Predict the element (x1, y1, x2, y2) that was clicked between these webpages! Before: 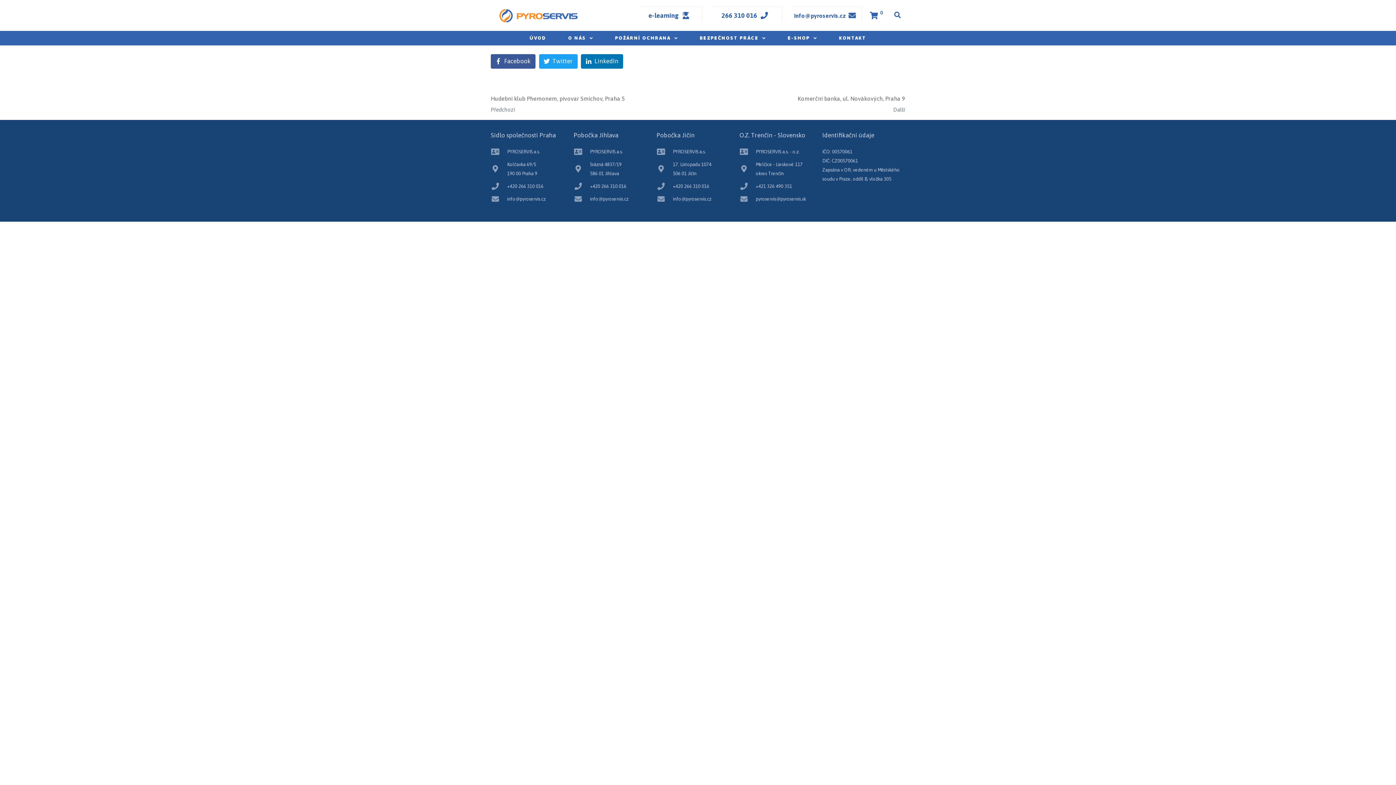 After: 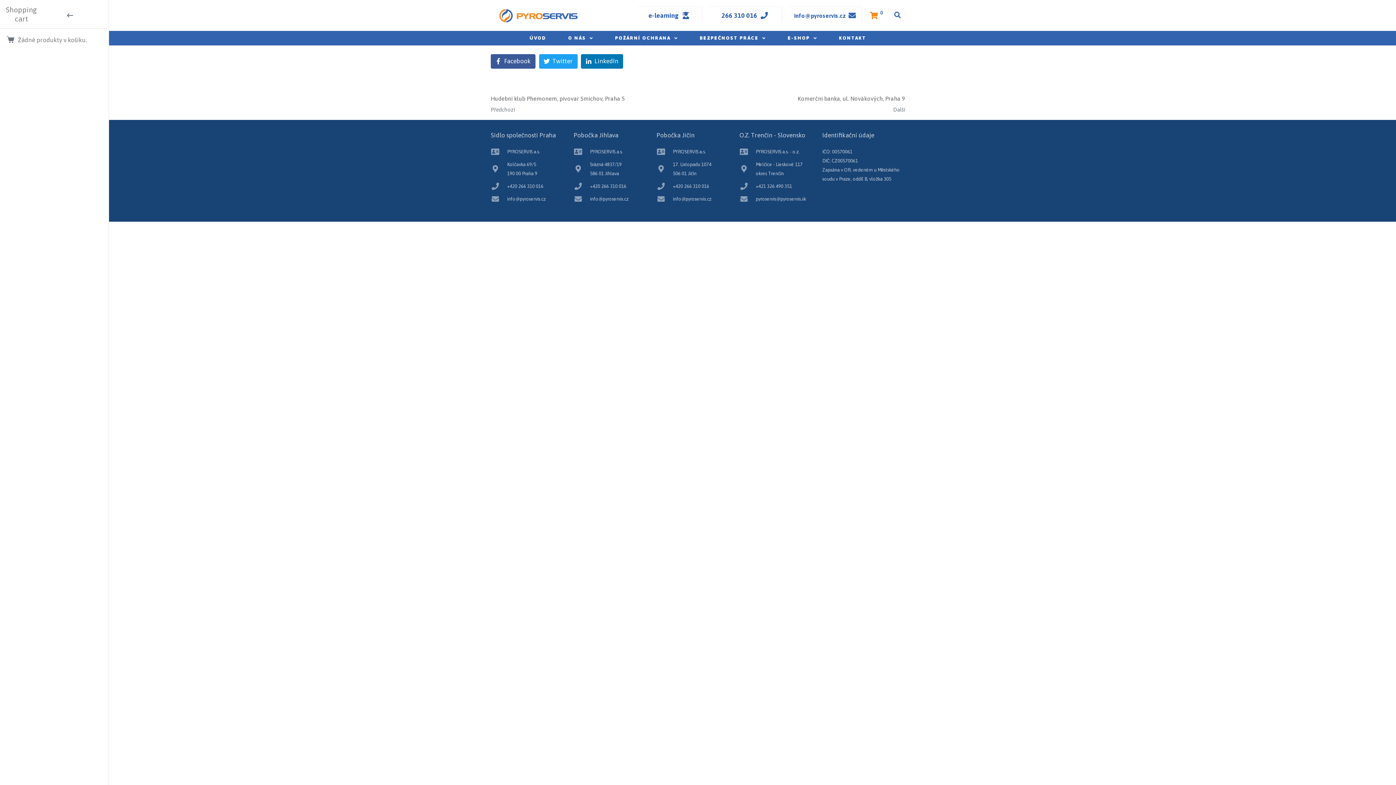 Action: bbox: (869, 10, 883, 19) label: 0